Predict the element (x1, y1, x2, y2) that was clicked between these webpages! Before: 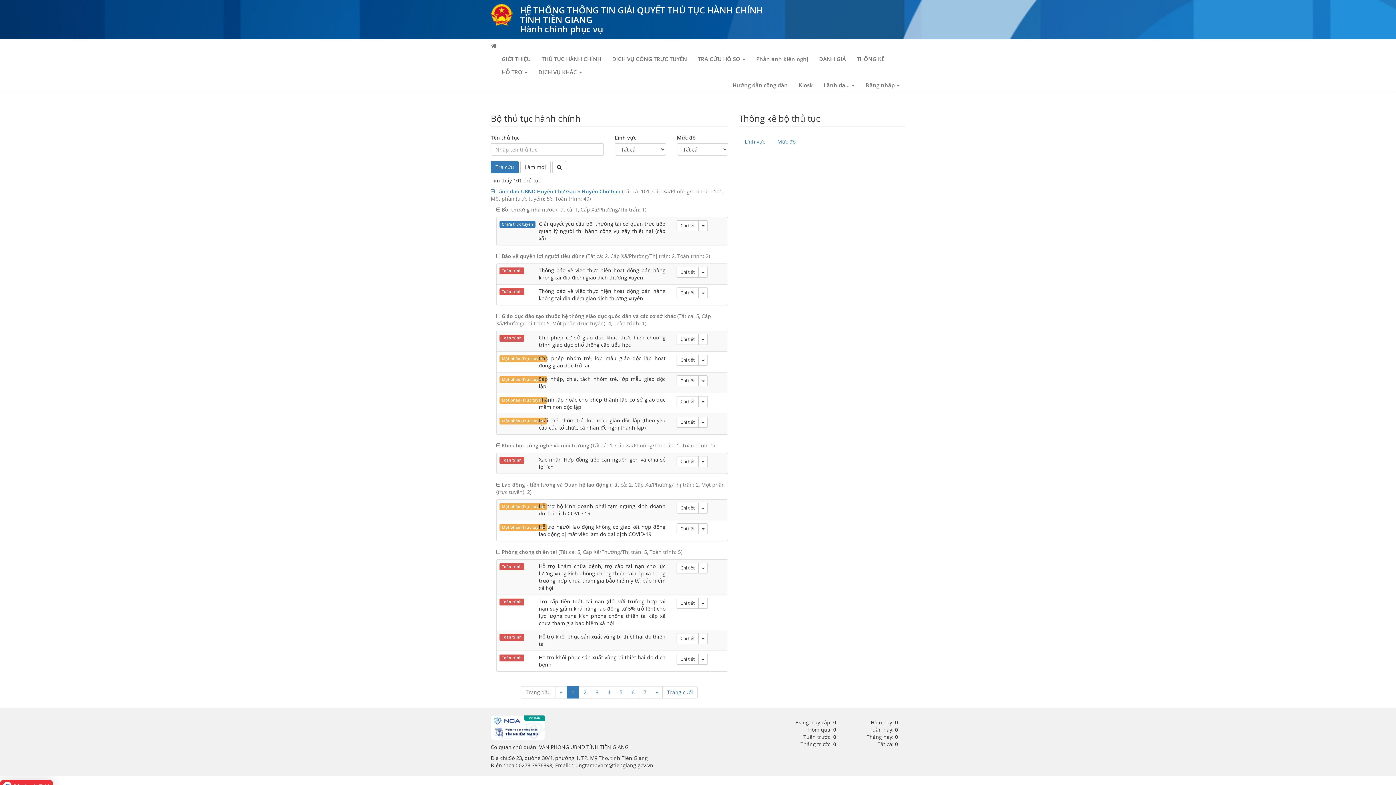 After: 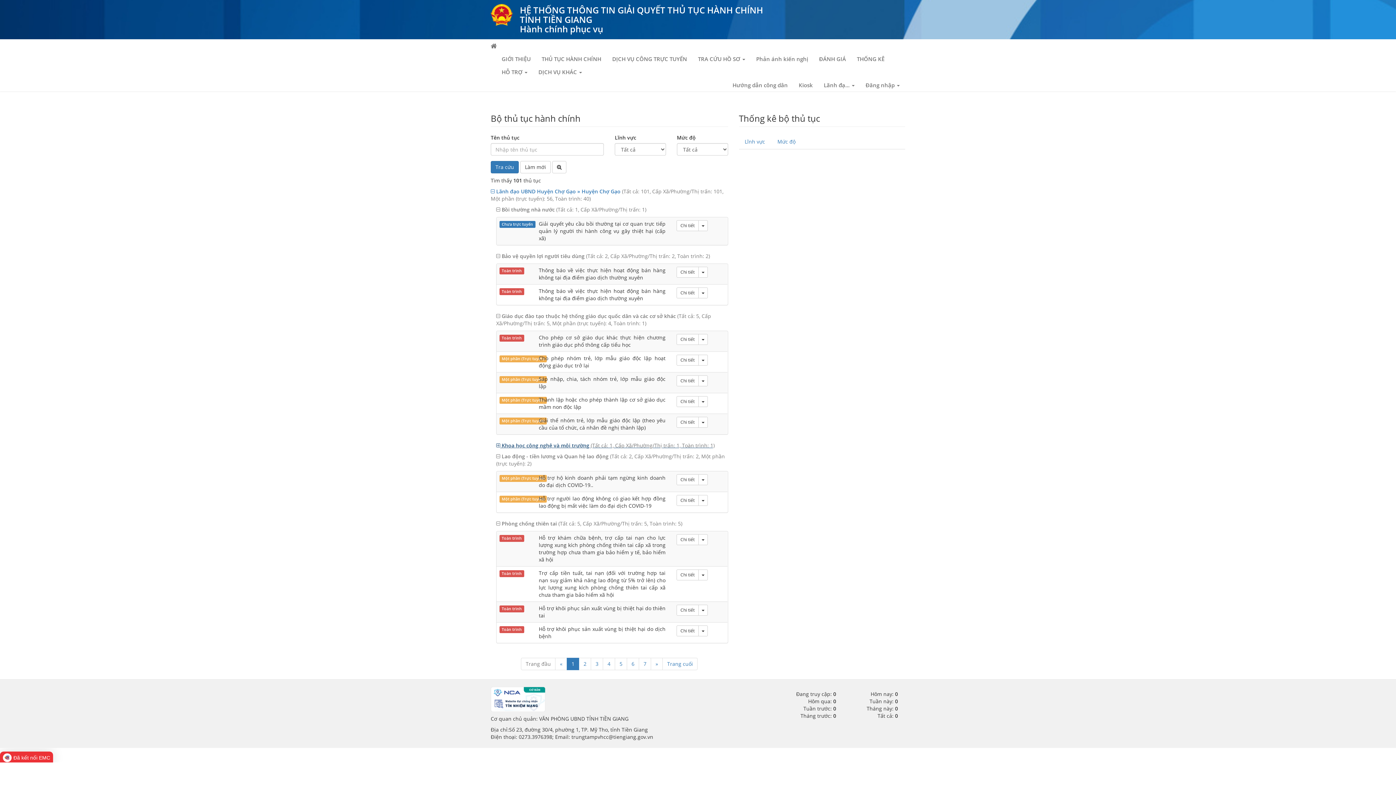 Action: bbox: (496, 442, 714, 449) label:  Khoa học công nghệ và môi trường (Tất cả: 1, Cấp Xã/Phường/Thị trấn: 1, Toàn trình: 1)